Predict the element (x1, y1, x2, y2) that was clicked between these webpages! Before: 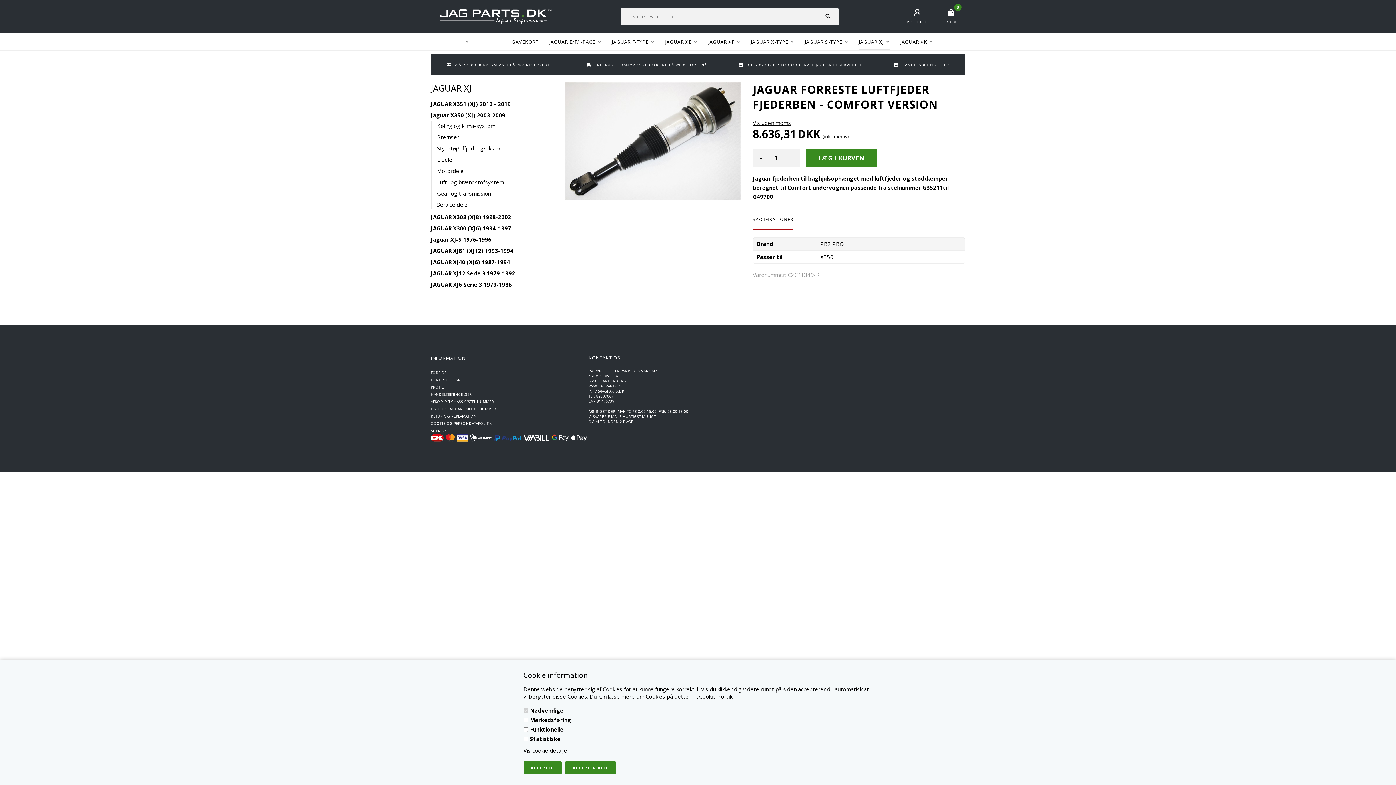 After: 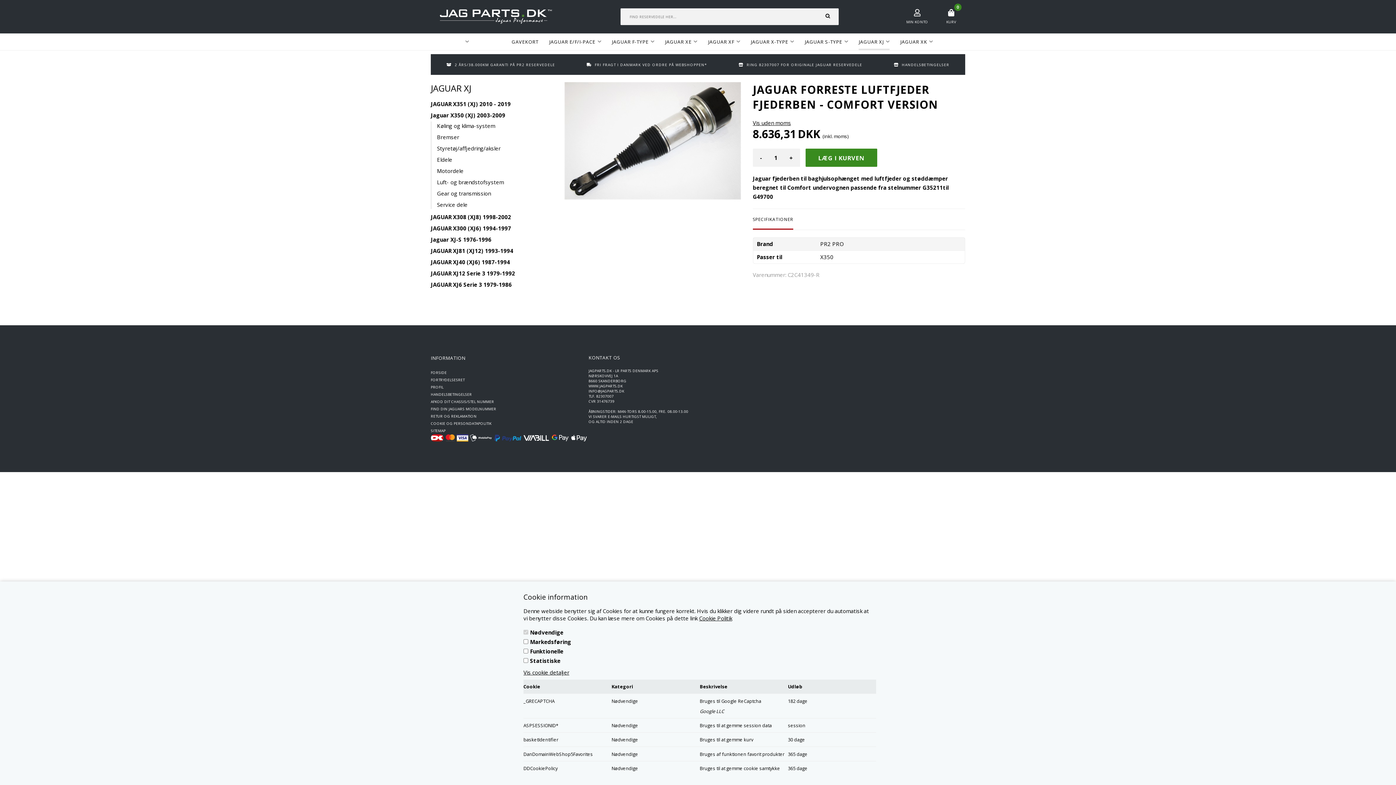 Action: label: Vis cookie detaljer bbox: (523, 747, 569, 754)